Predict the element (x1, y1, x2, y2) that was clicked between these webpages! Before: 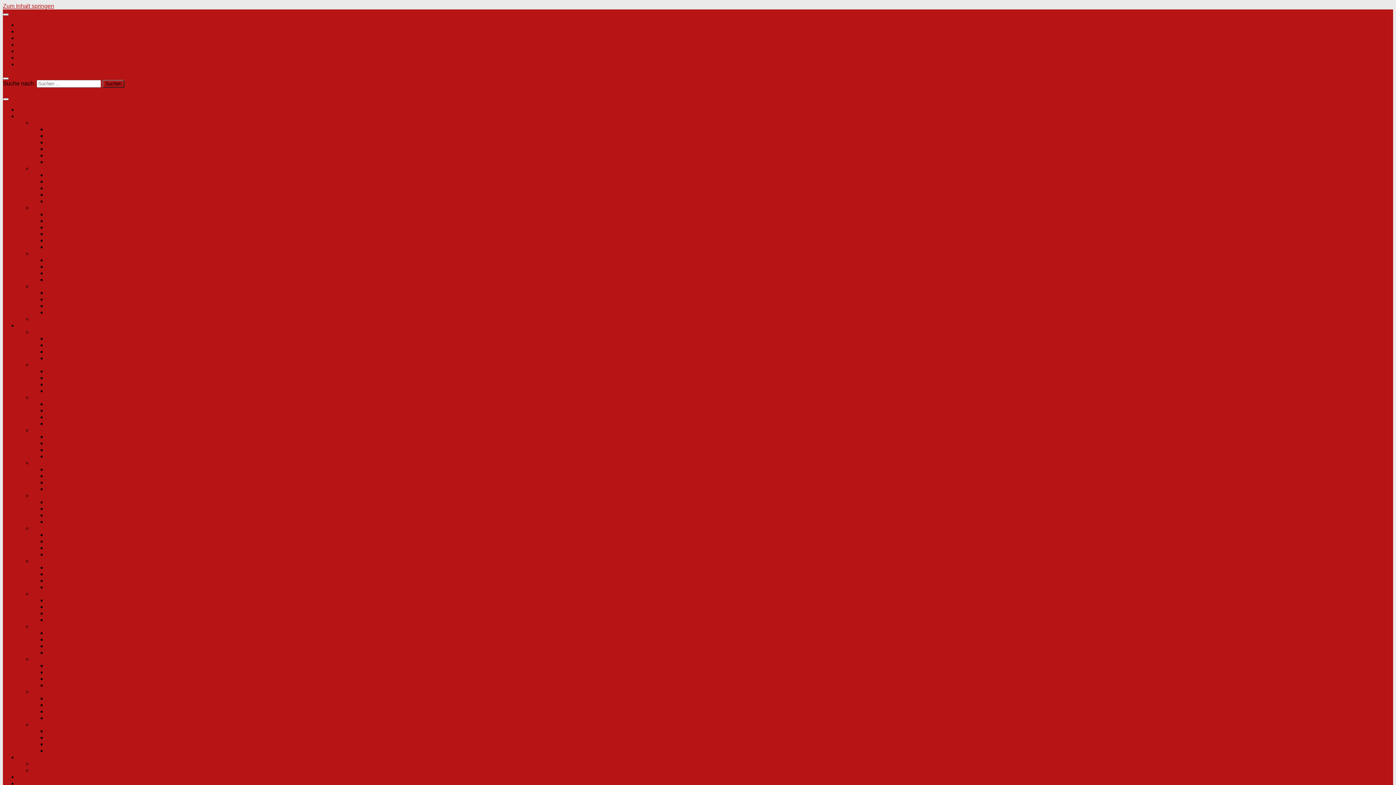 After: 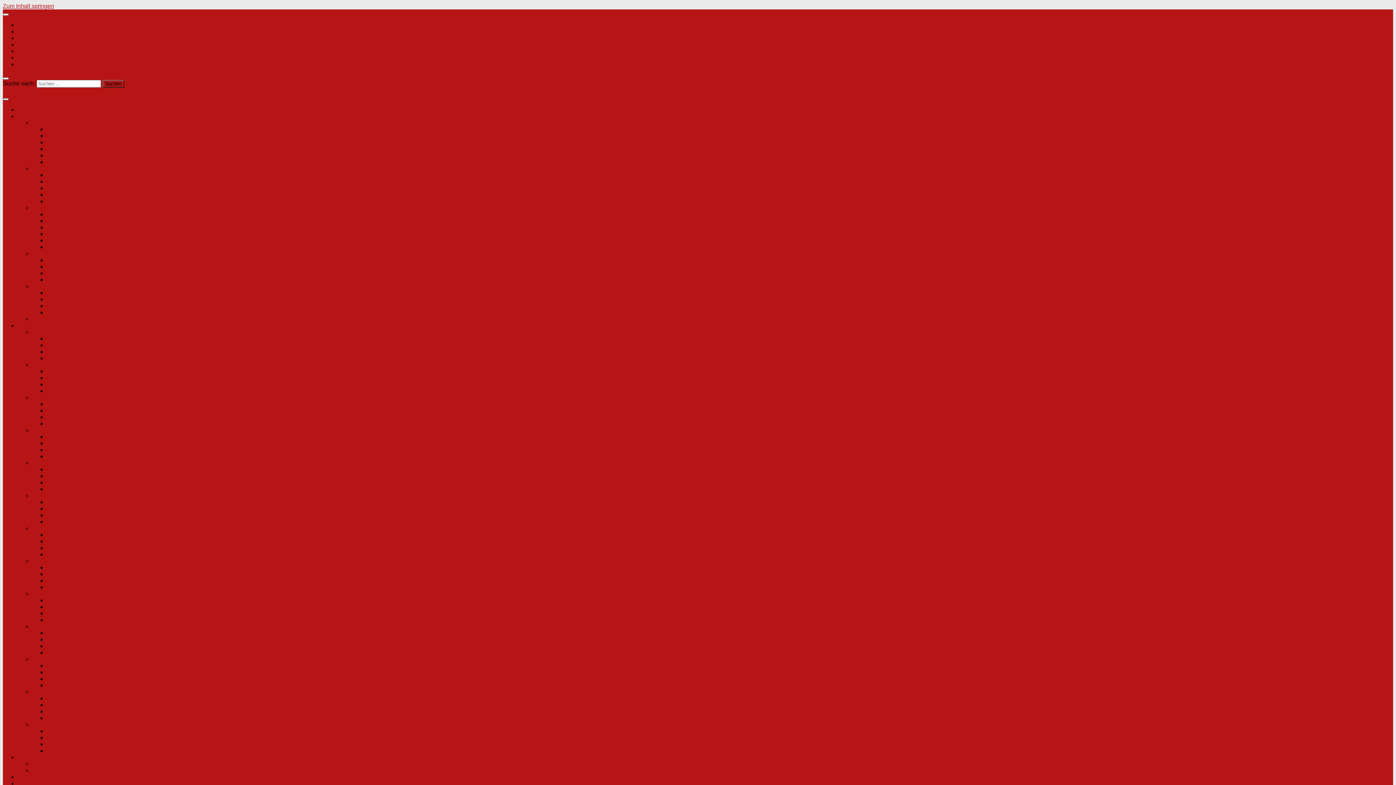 Action: bbox: (2, 98, 8, 100)